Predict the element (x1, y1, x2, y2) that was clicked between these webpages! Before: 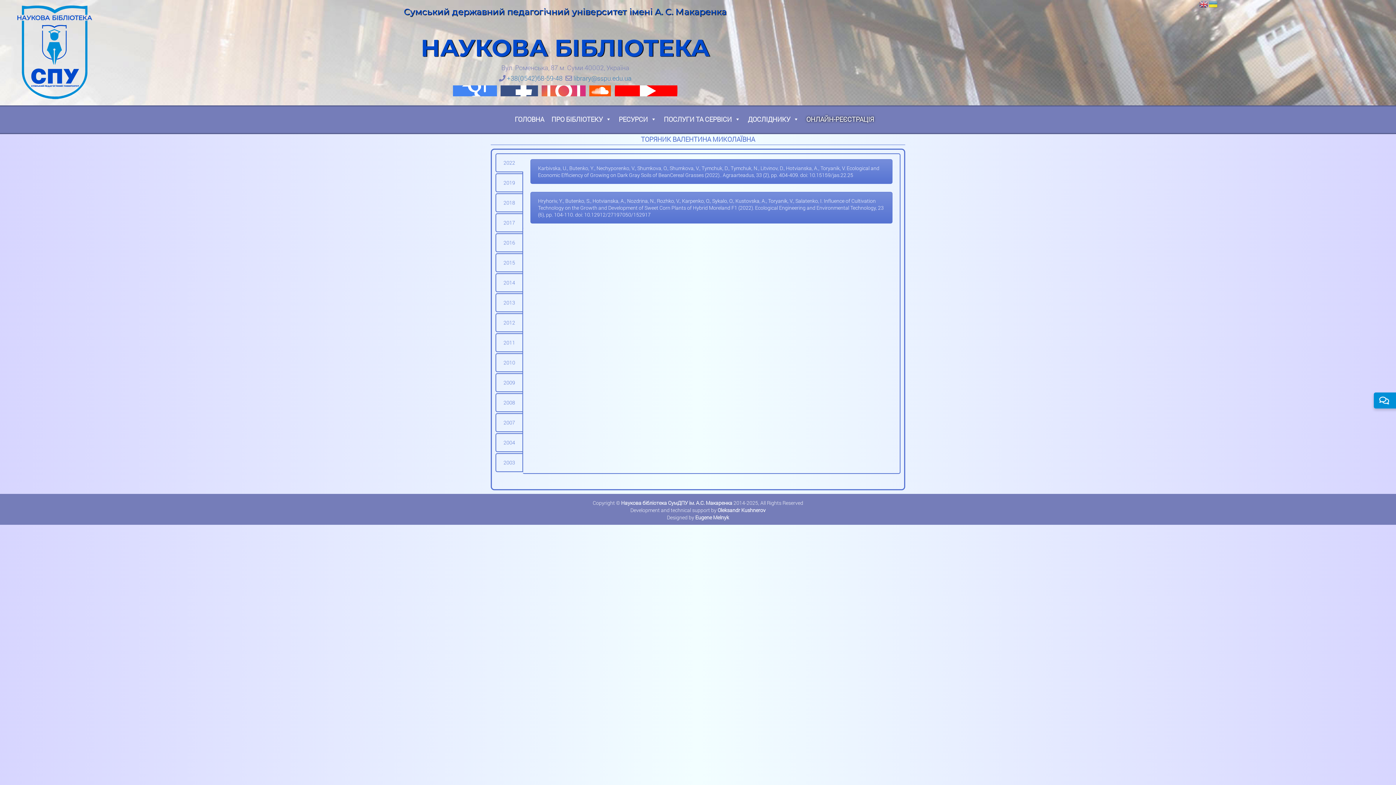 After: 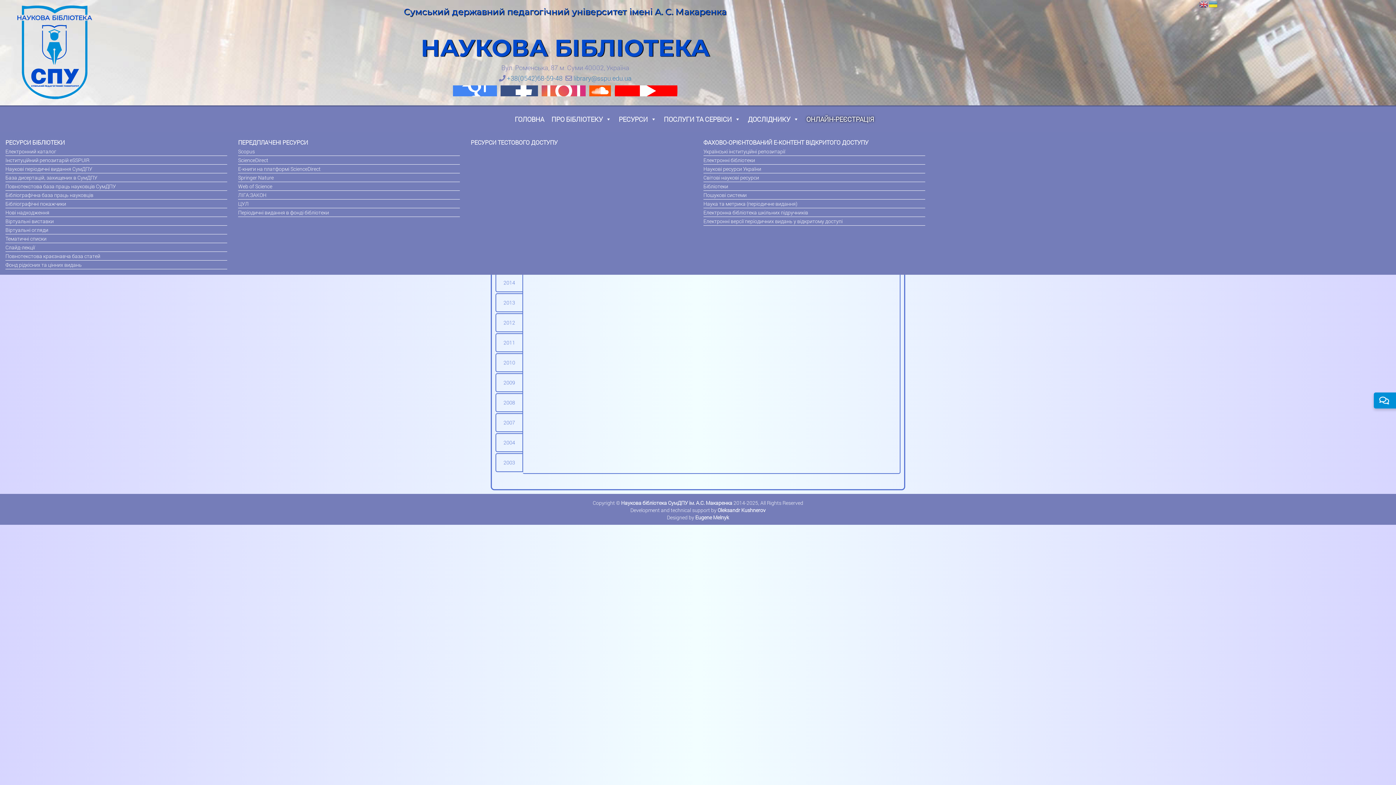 Action: label: РЕСУРСИ bbox: (618, 106, 656, 132)